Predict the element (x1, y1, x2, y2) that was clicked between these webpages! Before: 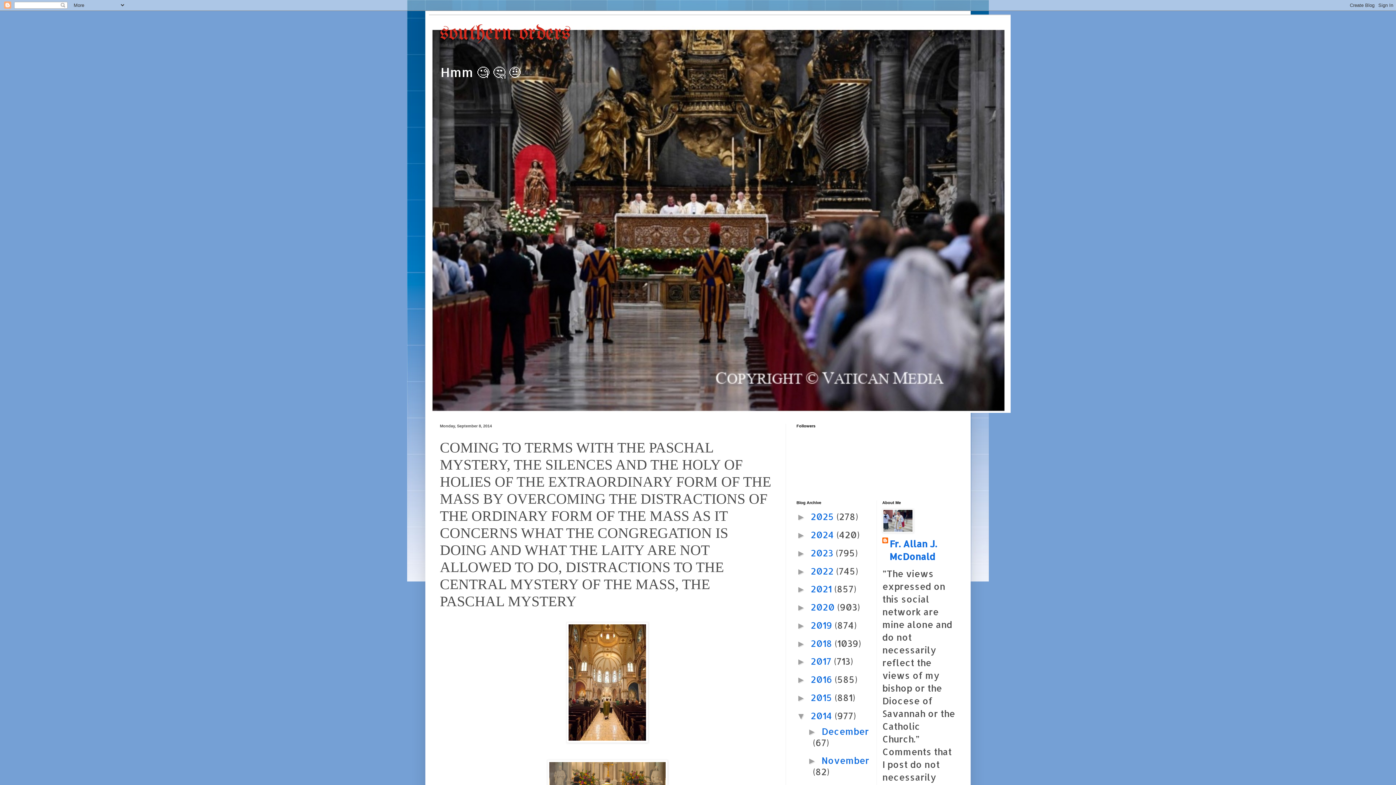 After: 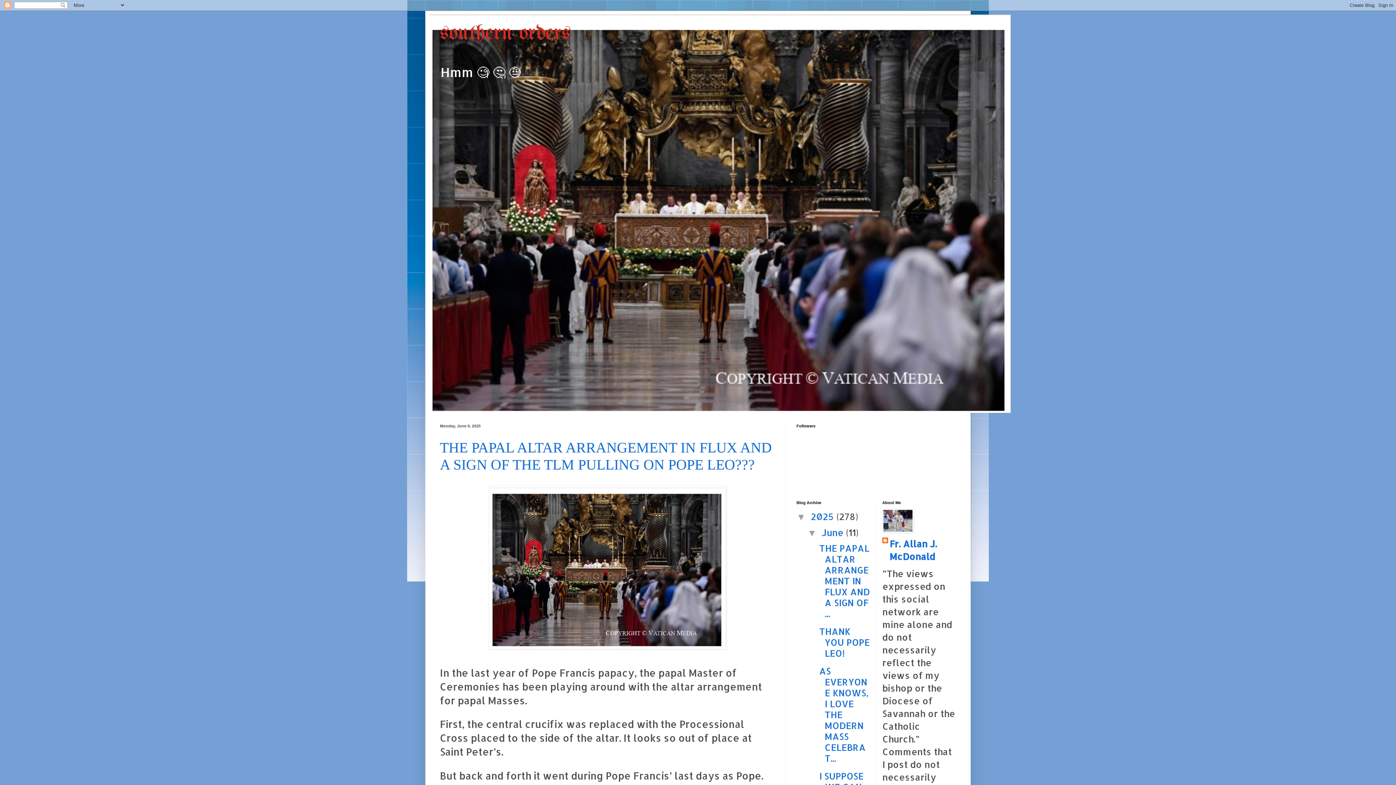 Action: label: 2025  bbox: (810, 511, 836, 522)